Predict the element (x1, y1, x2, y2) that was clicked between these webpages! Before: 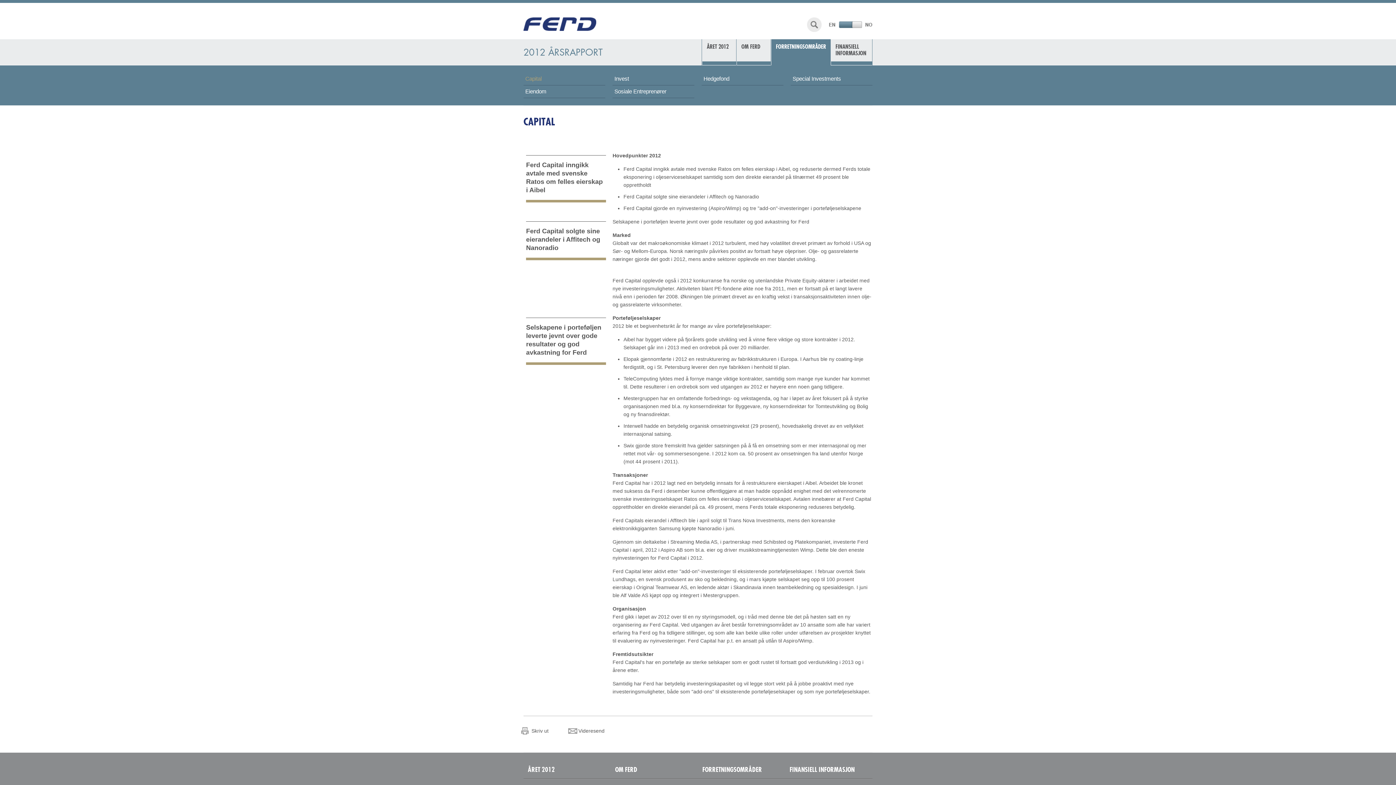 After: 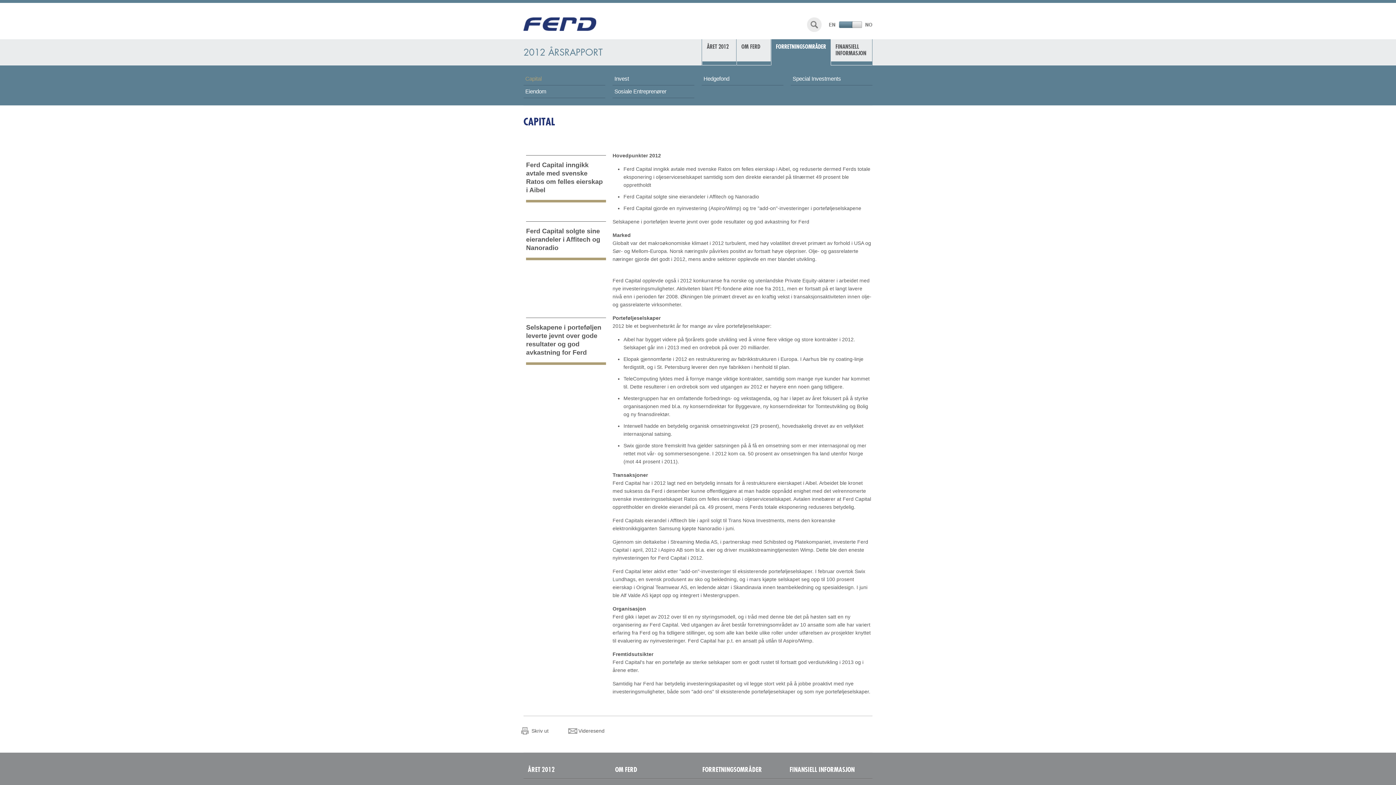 Action: label: FORRETNINGSOMRÅDER bbox: (698, 753, 785, 775)